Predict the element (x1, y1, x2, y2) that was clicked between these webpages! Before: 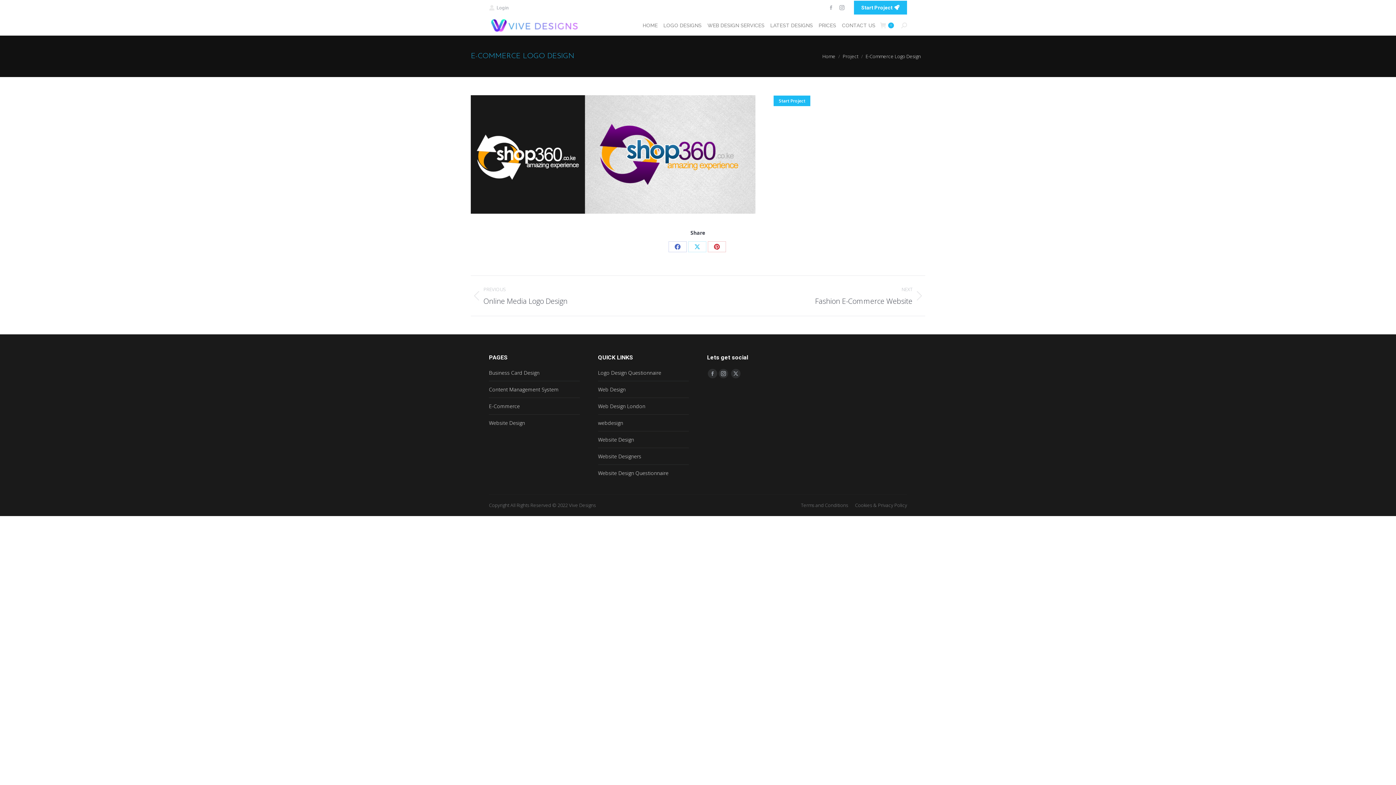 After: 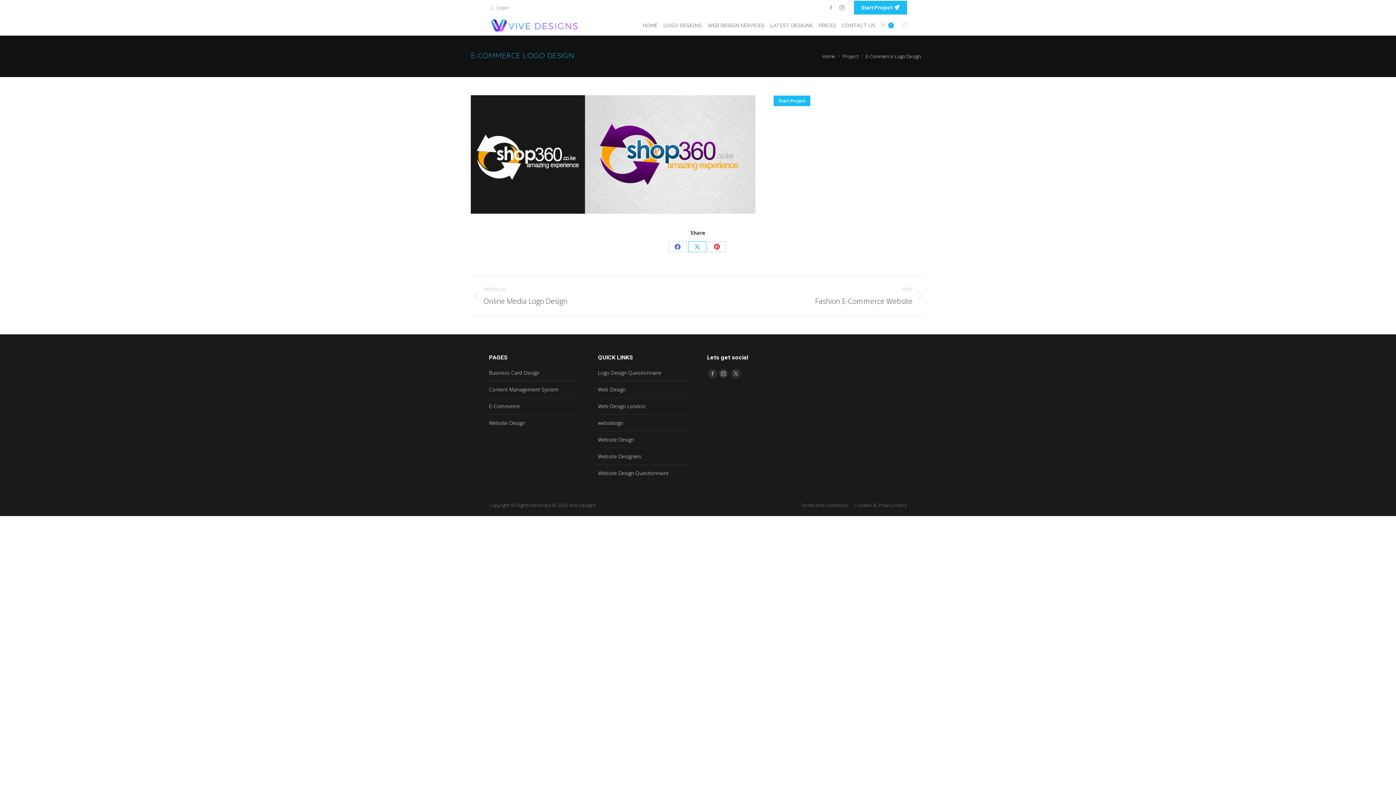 Action: label: Share on X bbox: (688, 241, 706, 252)